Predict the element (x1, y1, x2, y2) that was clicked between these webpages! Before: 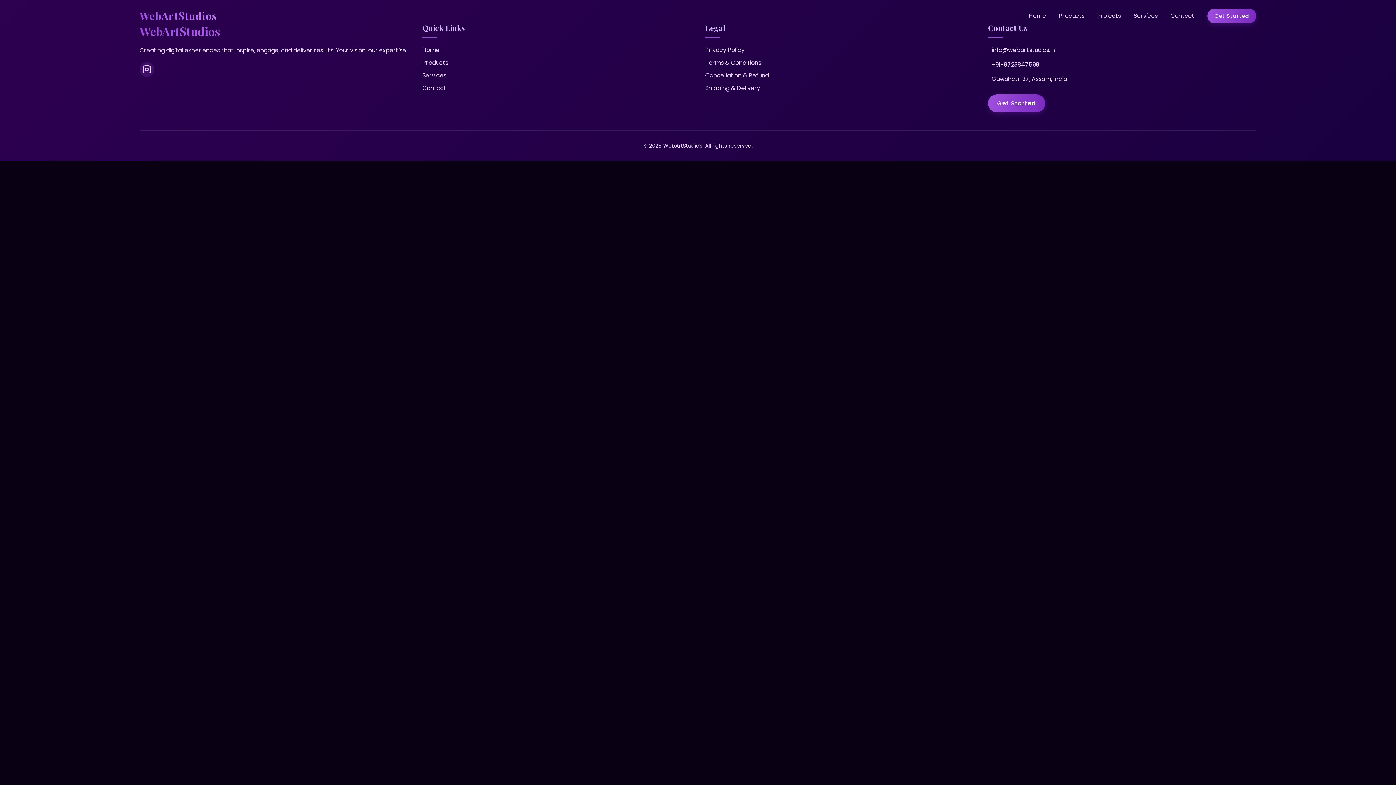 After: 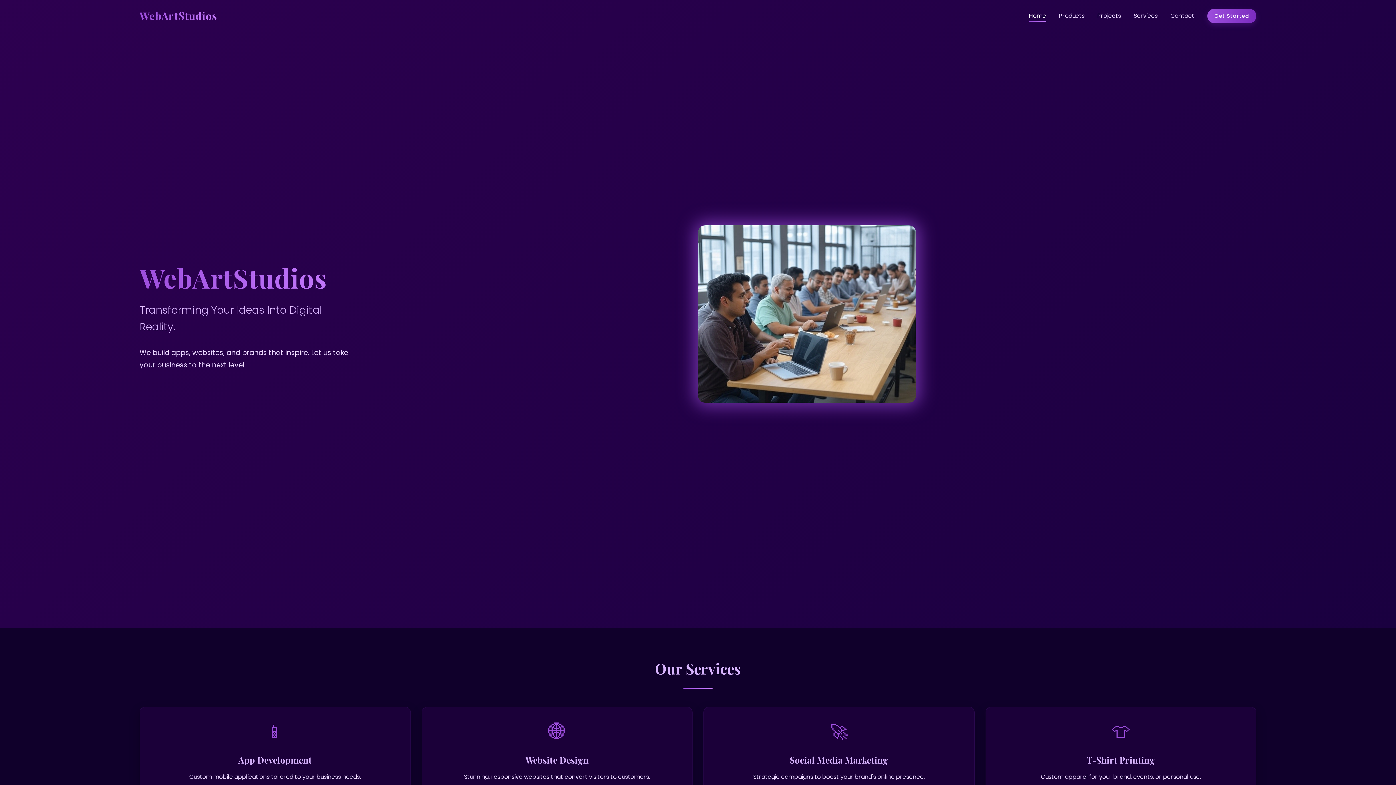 Action: label: Home bbox: (1029, 11, 1046, 21)